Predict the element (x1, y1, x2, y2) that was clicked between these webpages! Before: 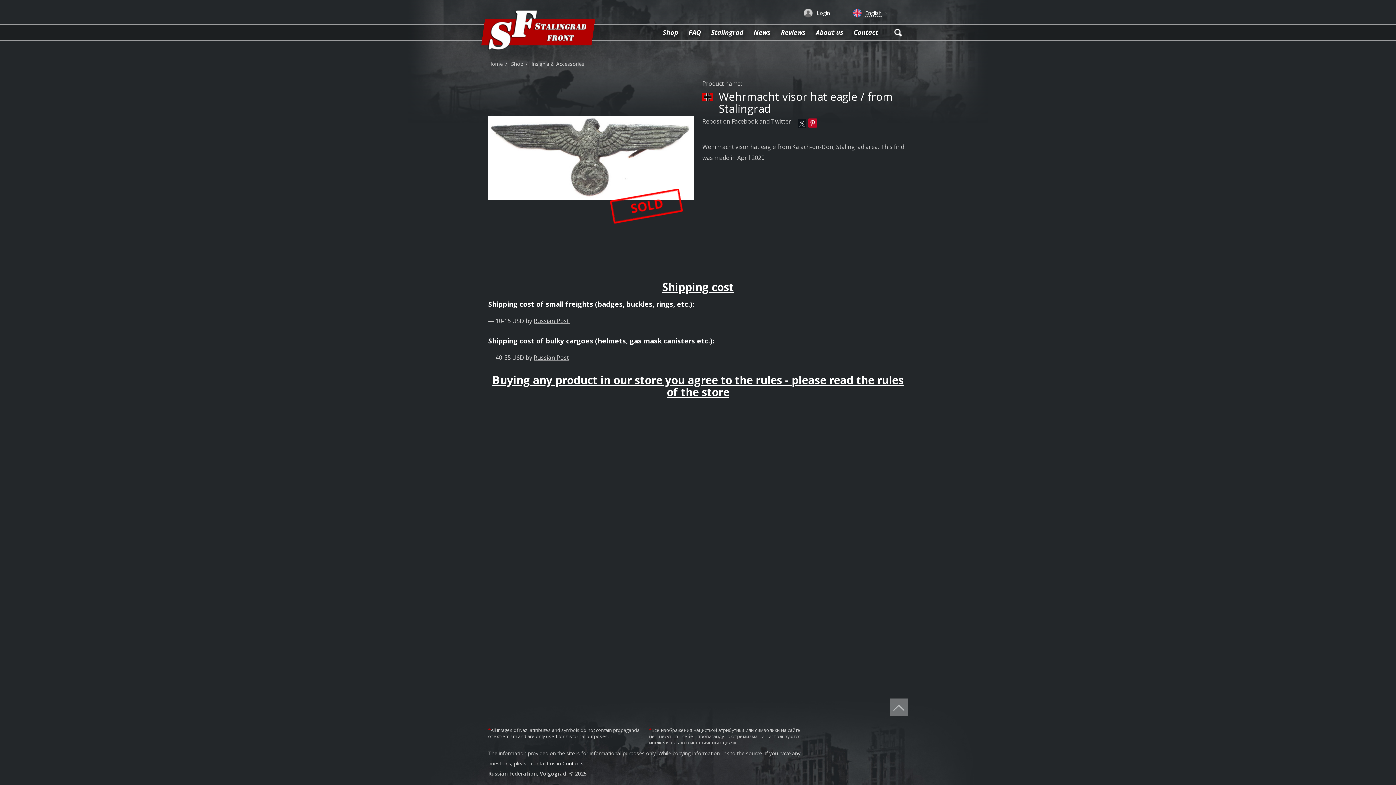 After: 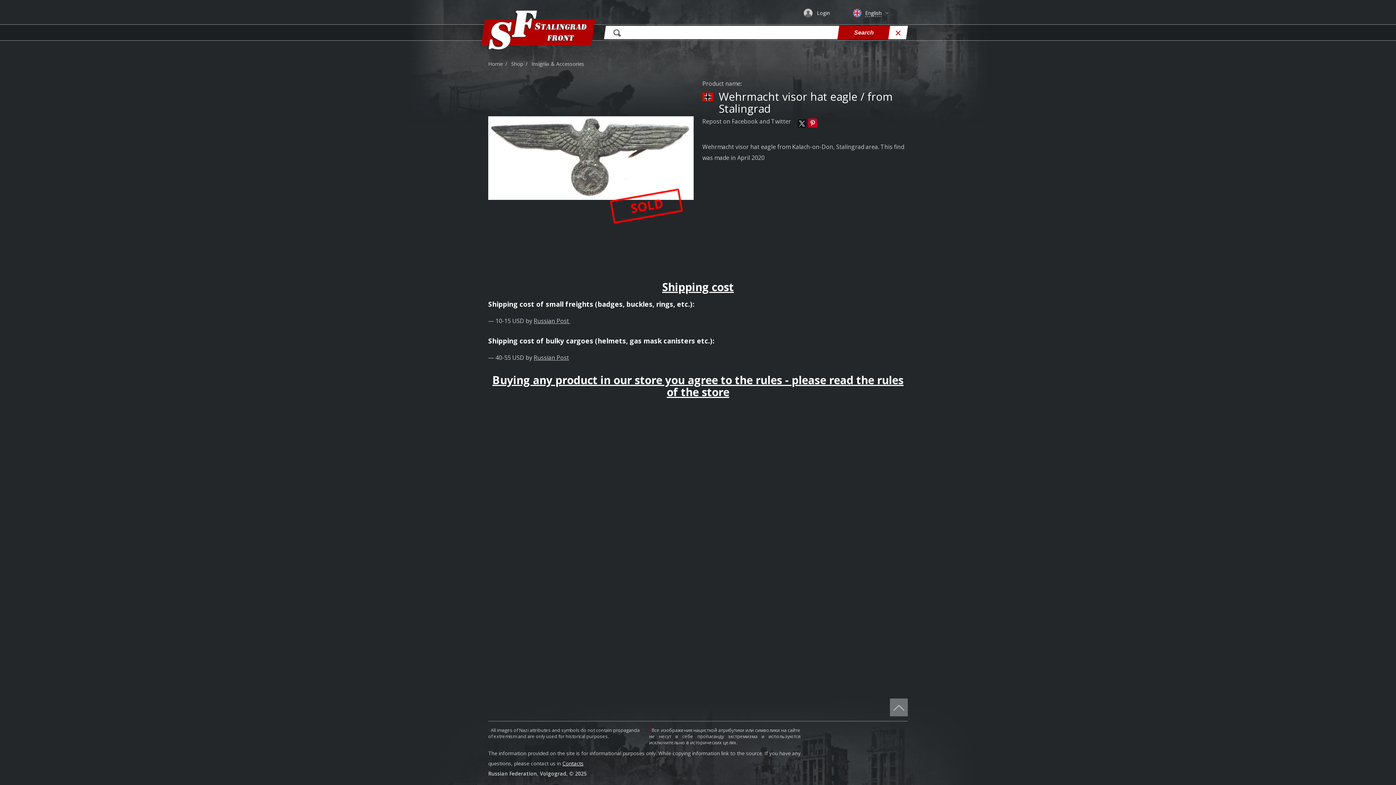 Action: bbox: (889, 25, 907, 39)